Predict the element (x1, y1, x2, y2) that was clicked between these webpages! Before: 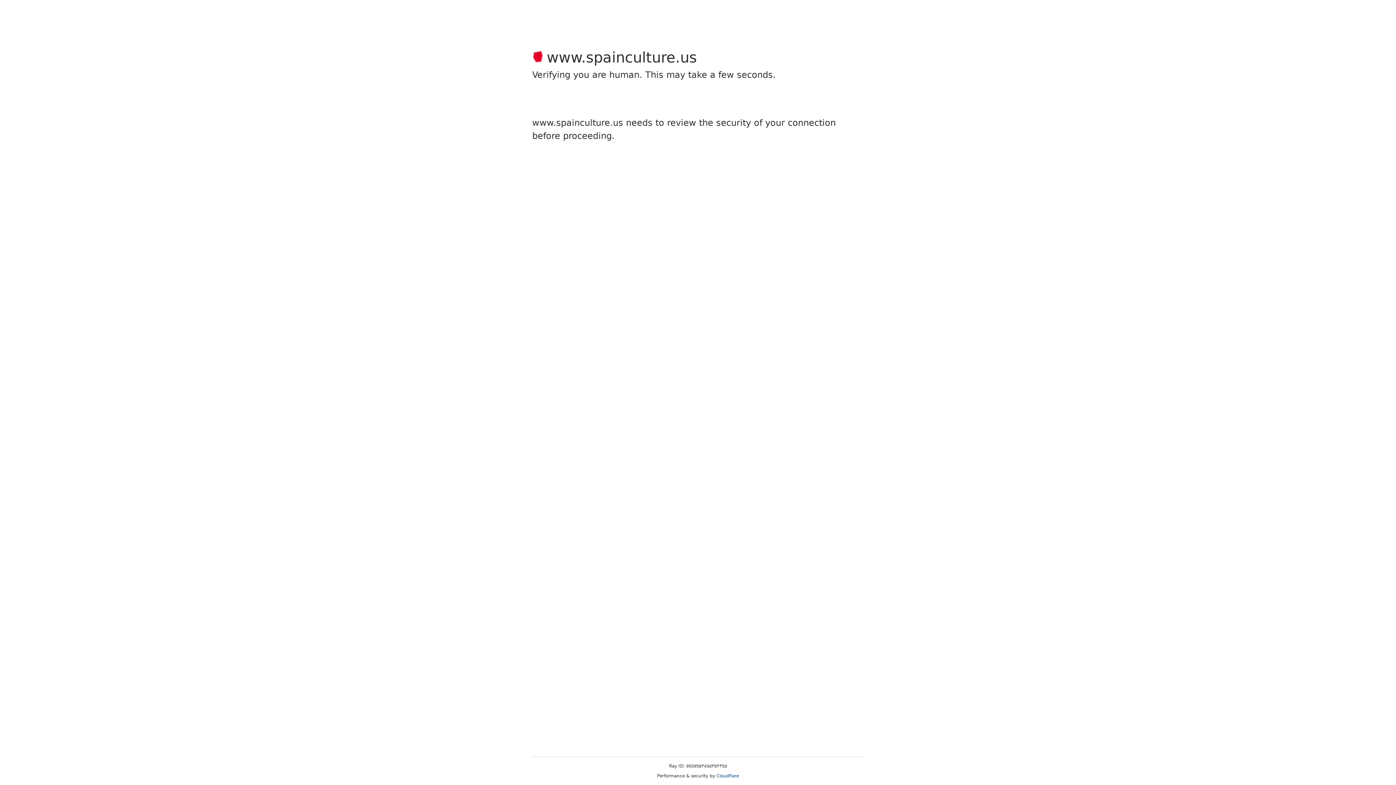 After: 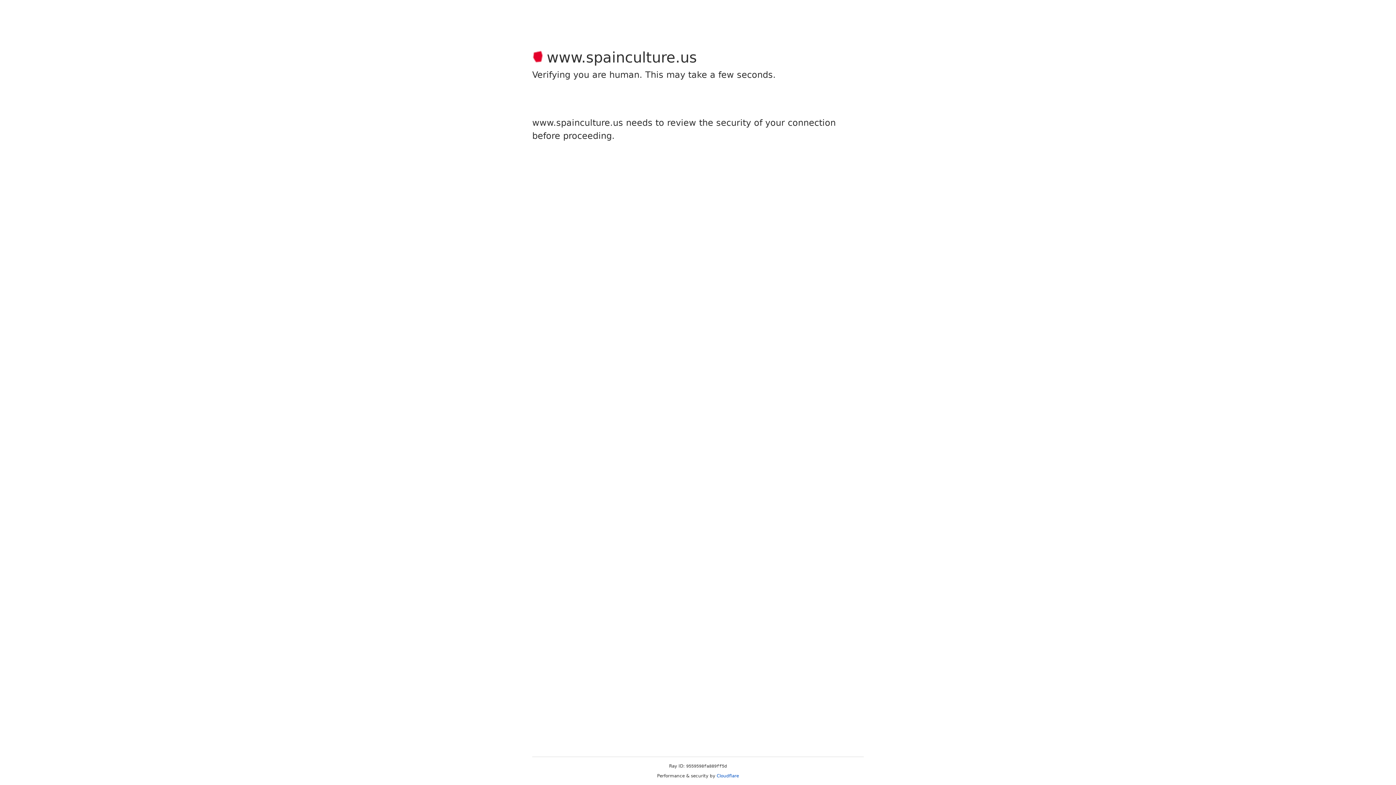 Action: label: Cloudflare bbox: (716, 773, 739, 778)